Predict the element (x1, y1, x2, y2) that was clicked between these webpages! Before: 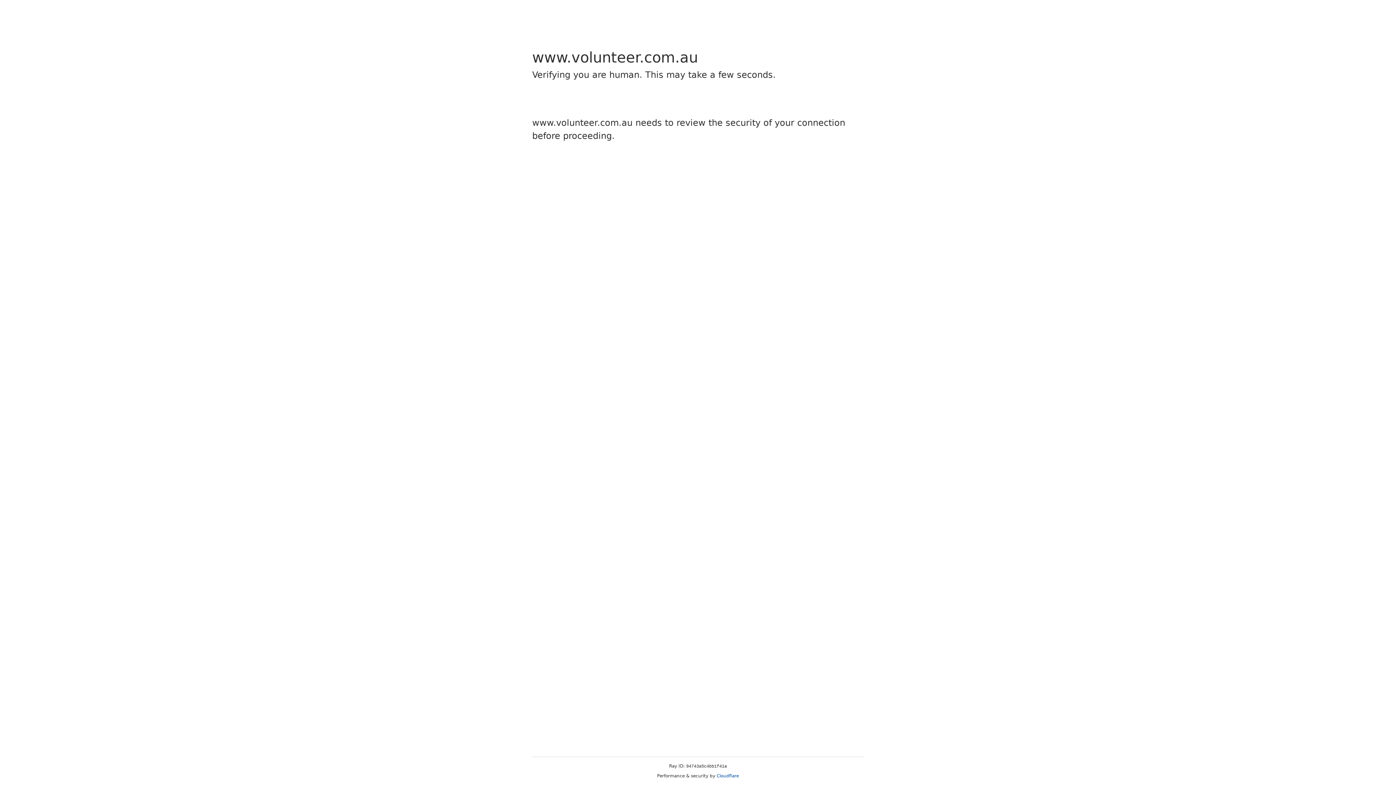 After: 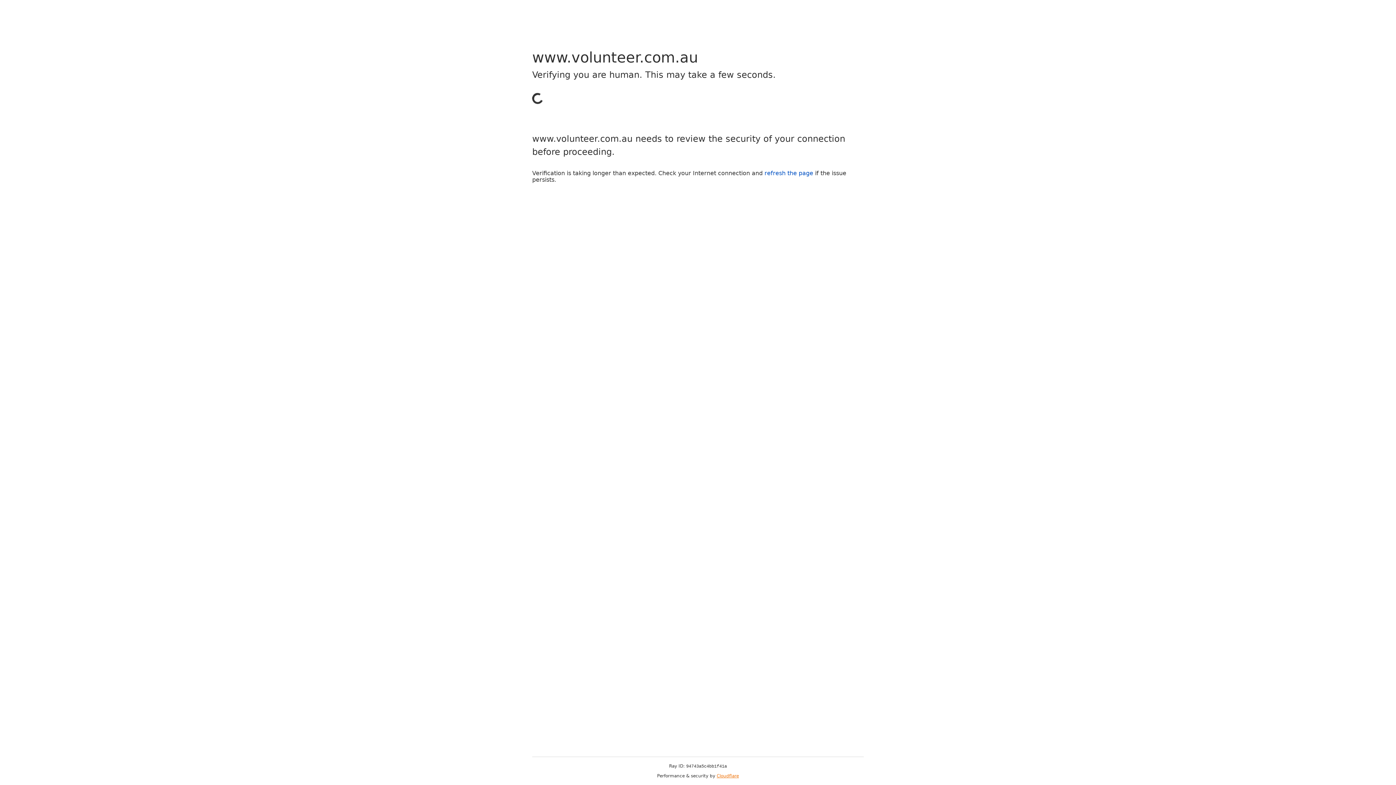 Action: bbox: (716, 773, 739, 778) label: Cloudflare